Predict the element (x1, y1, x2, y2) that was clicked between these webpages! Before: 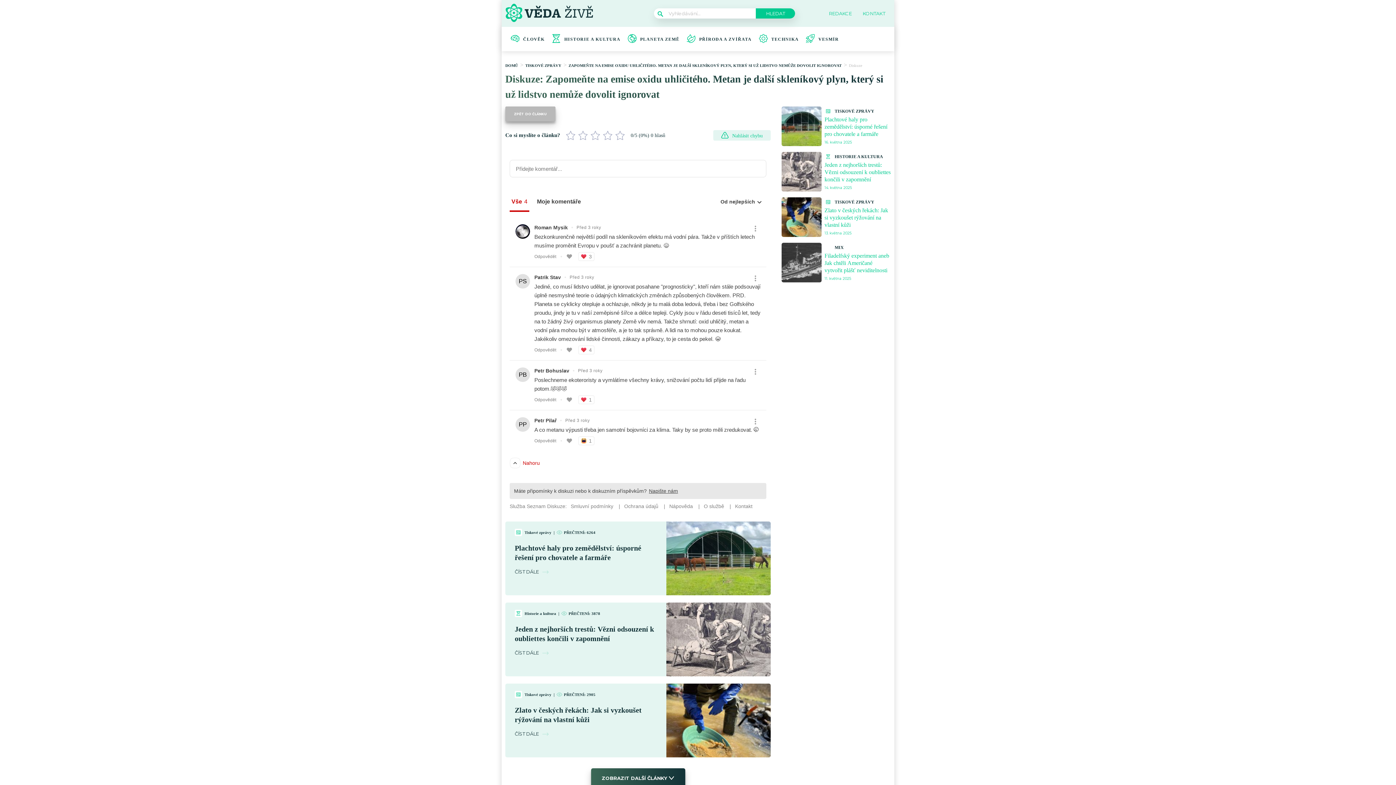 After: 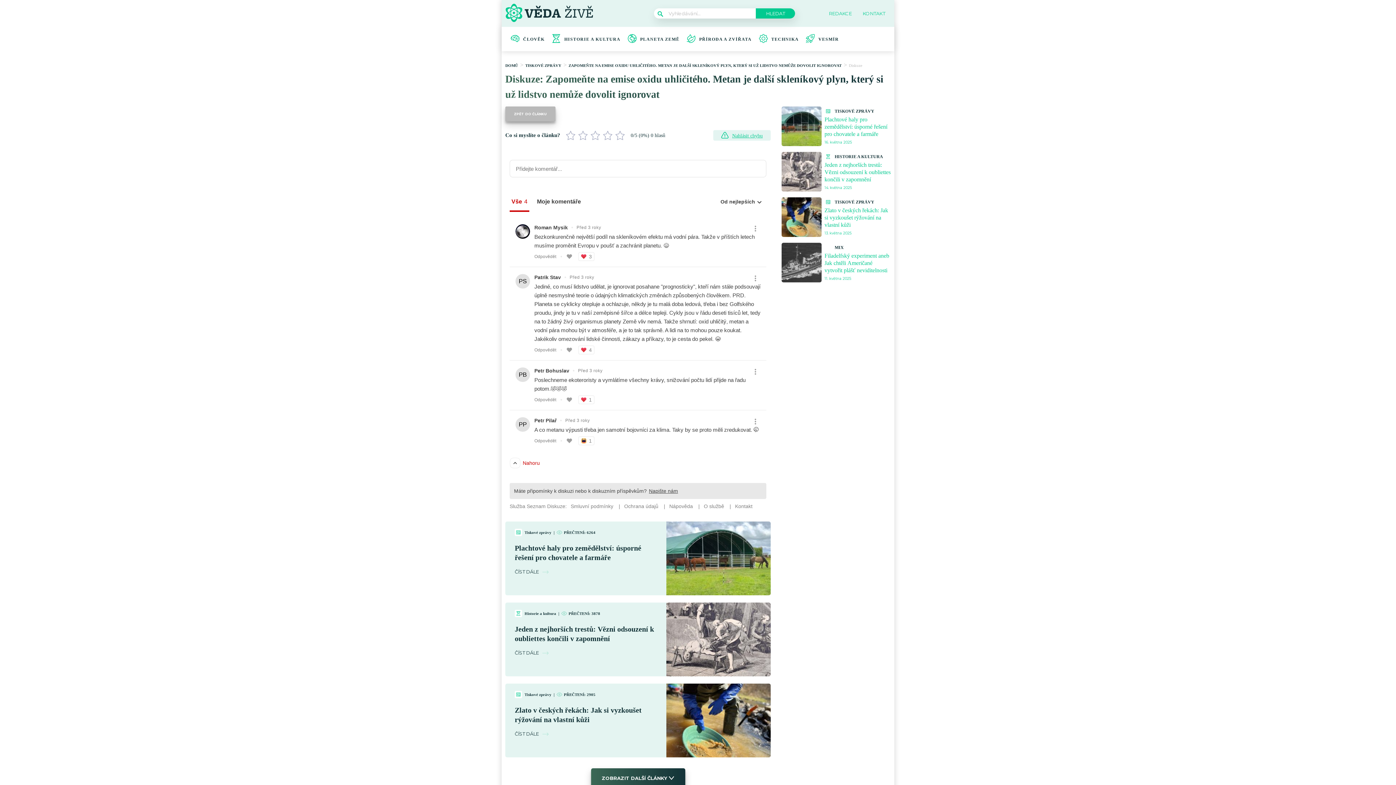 Action: label: Nahlásit chybu bbox: (721, 132, 762, 138)